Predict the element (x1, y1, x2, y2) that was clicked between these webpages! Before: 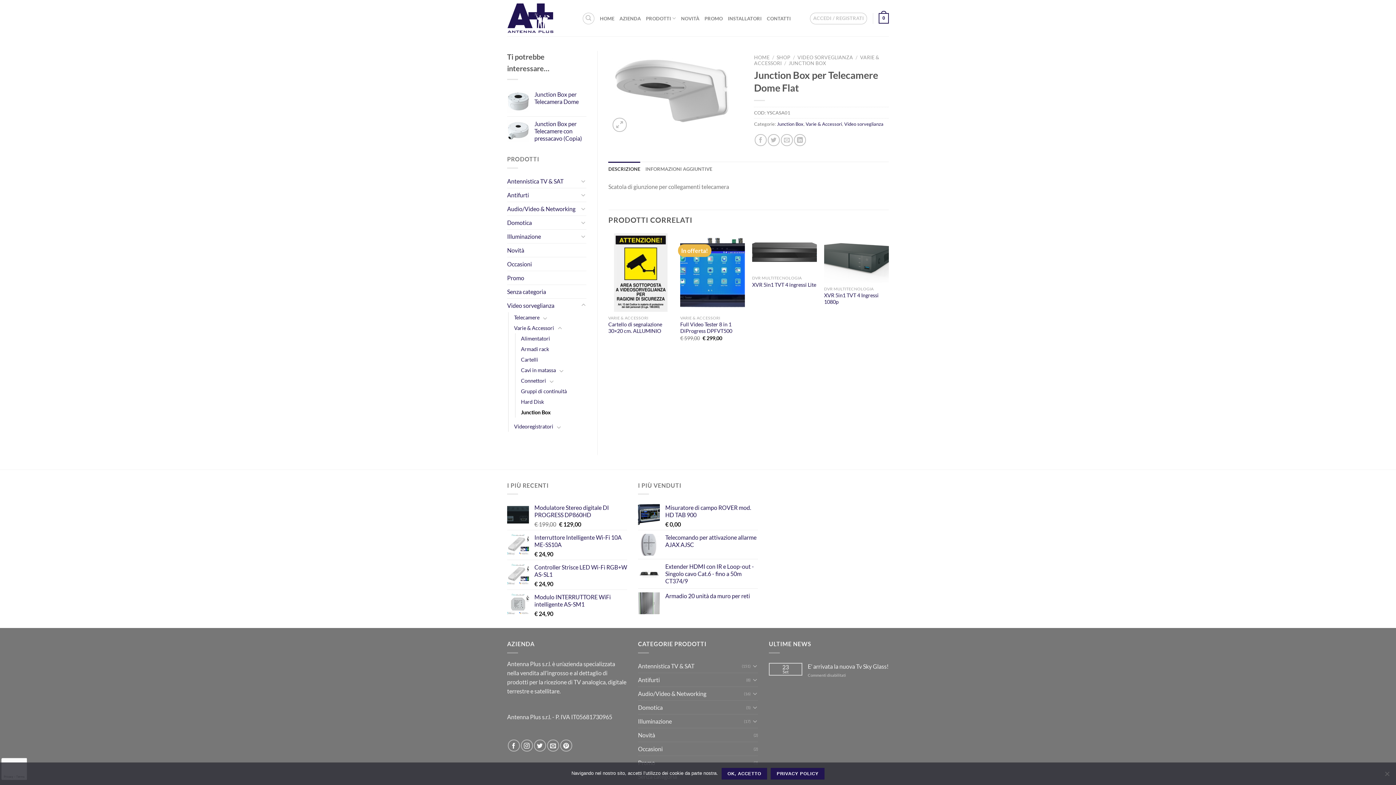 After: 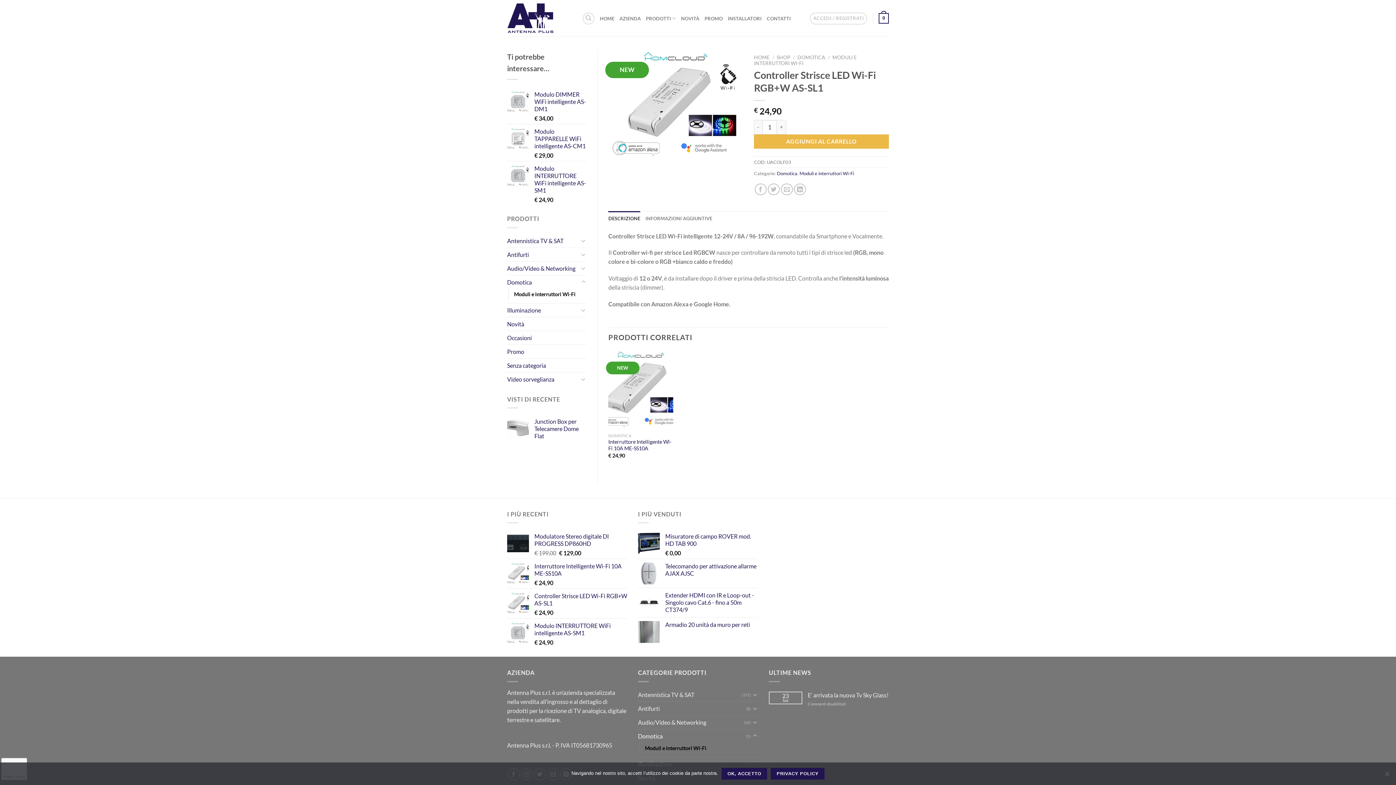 Action: bbox: (534, 564, 627, 578) label: Controller Strisce LED Wi-Fi RGB+W AS-SL1